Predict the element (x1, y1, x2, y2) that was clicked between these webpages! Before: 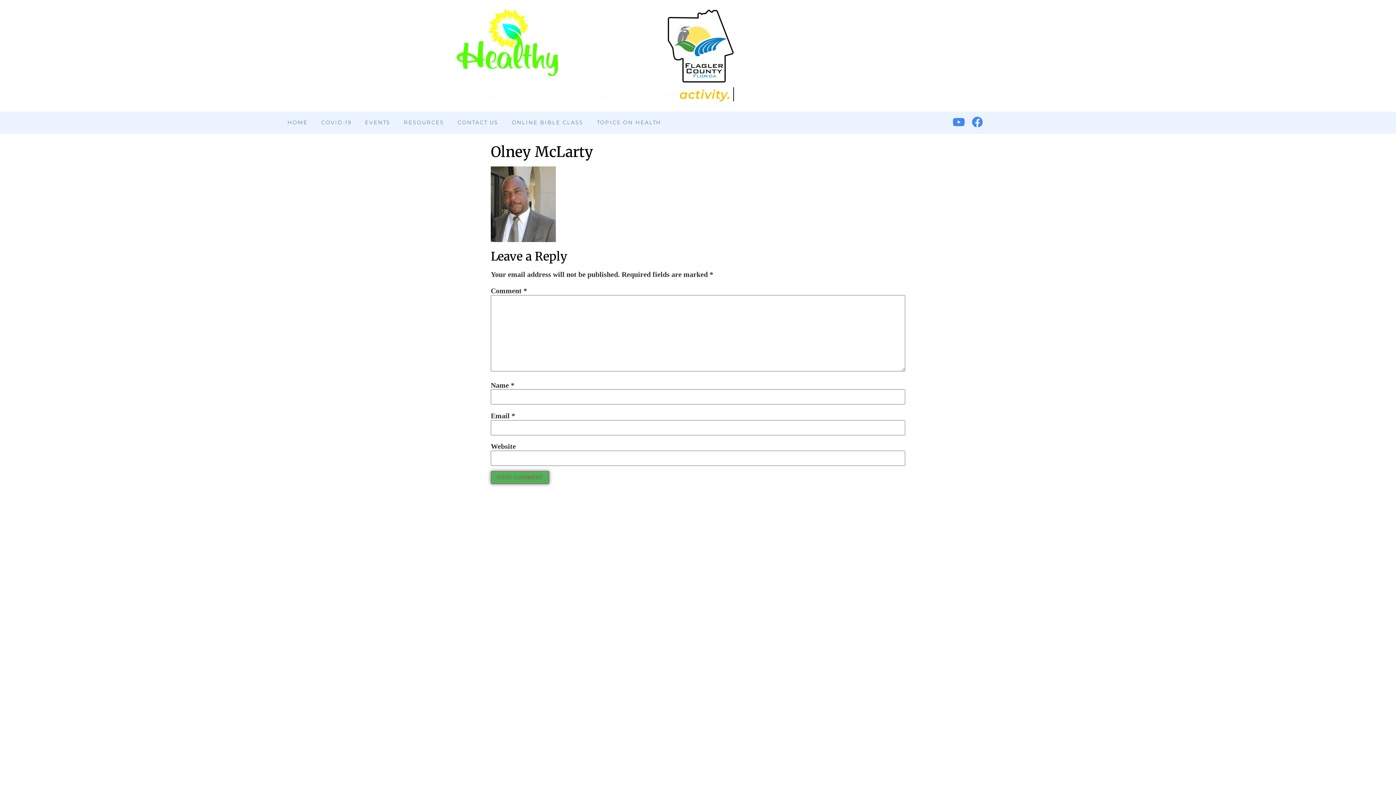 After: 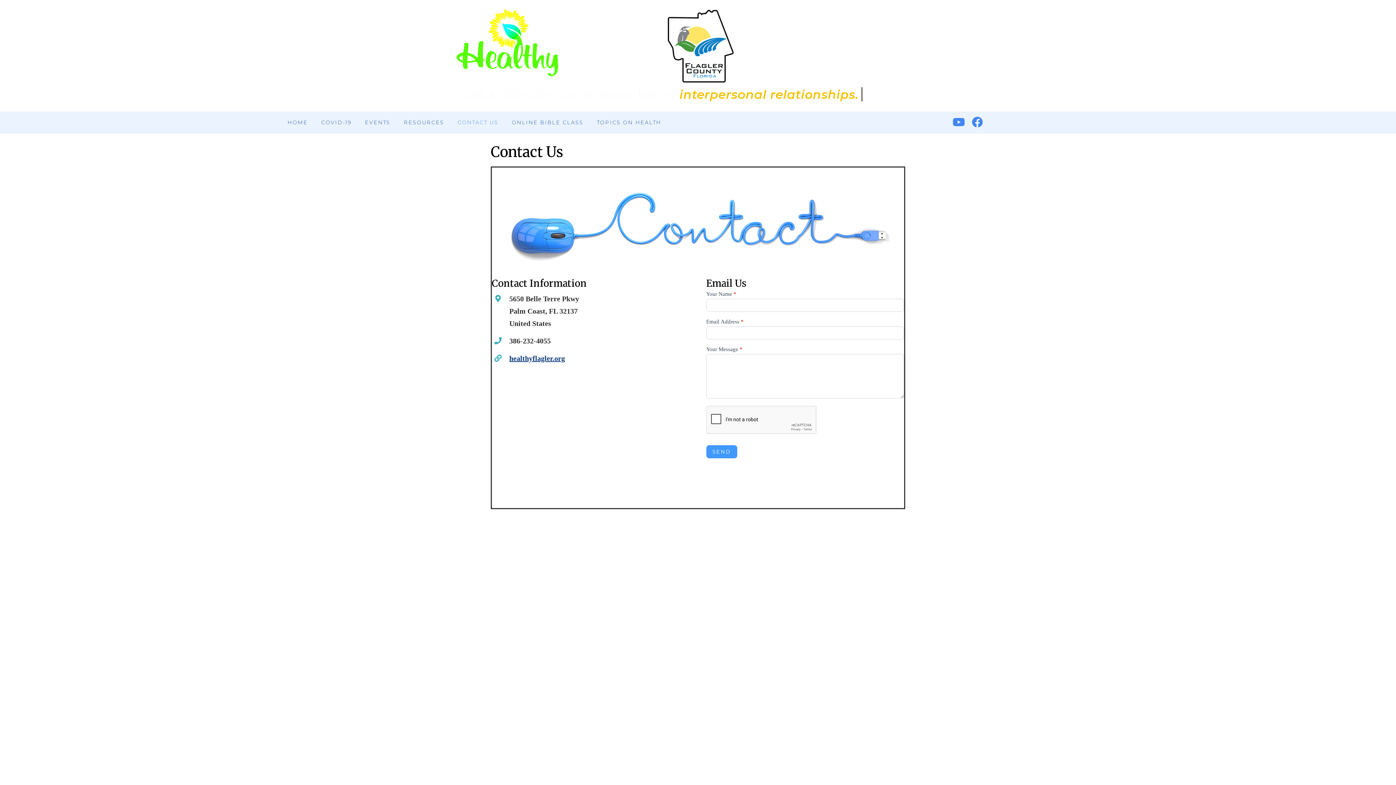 Action: bbox: (456, 115, 499, 130) label: CONTACT US